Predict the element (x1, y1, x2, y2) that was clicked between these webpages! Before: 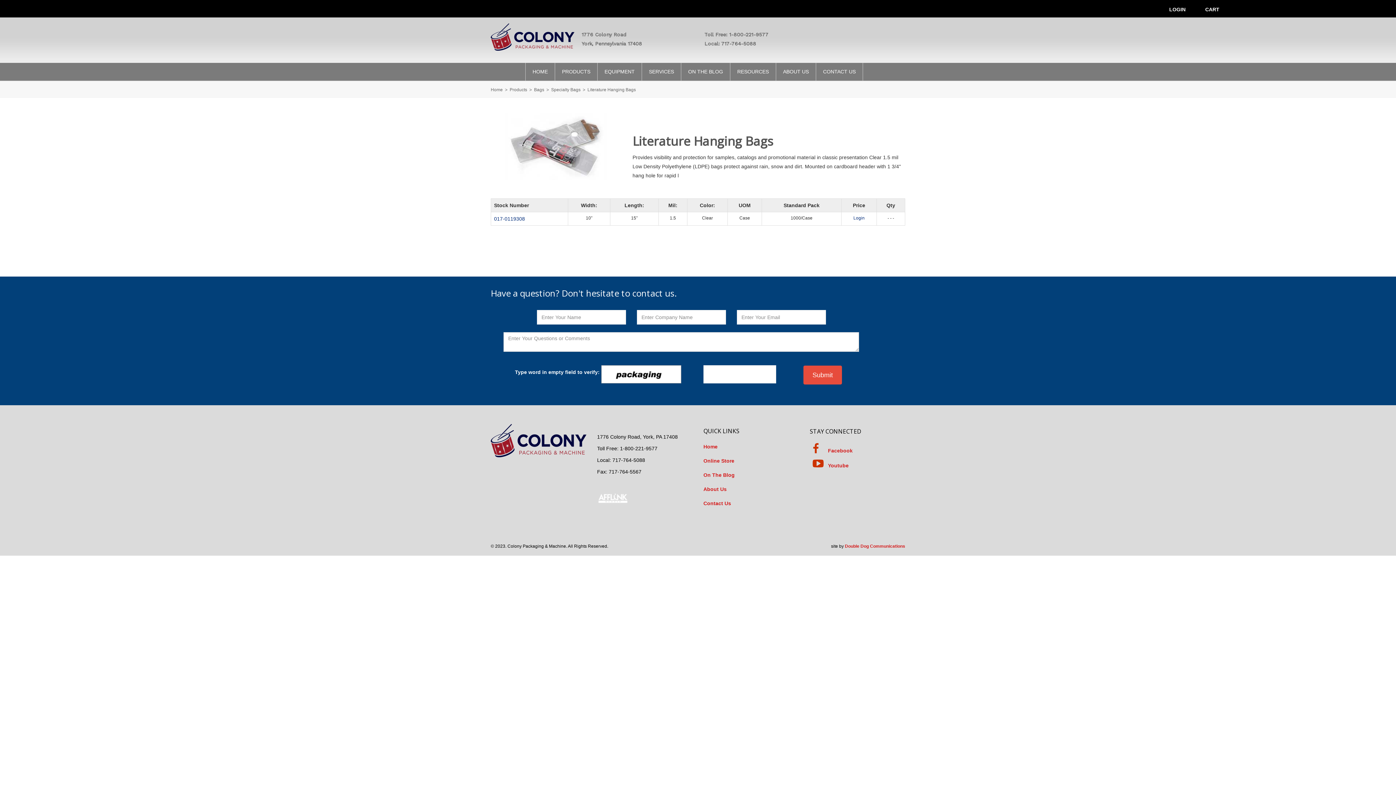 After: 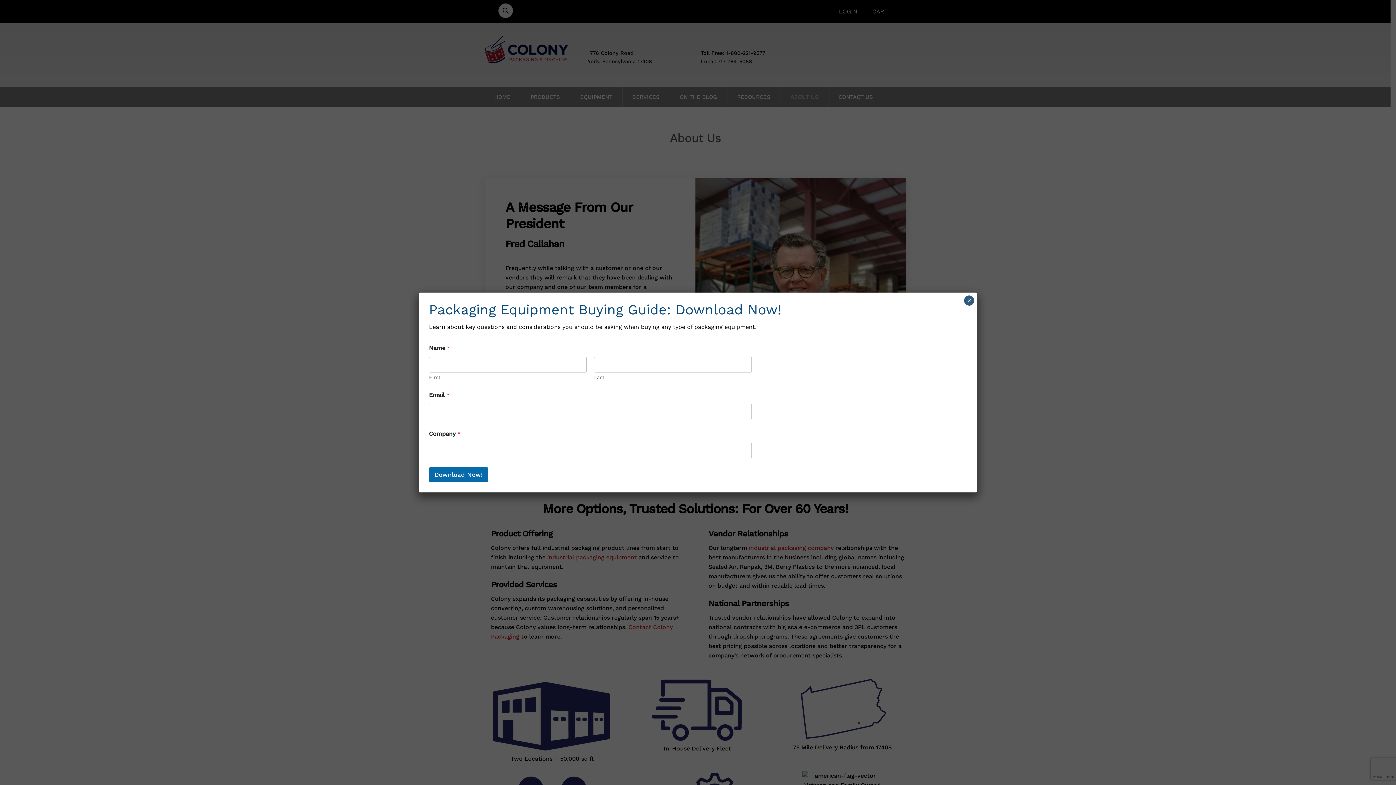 Action: label: ABOUT US bbox: (776, 62, 816, 80)